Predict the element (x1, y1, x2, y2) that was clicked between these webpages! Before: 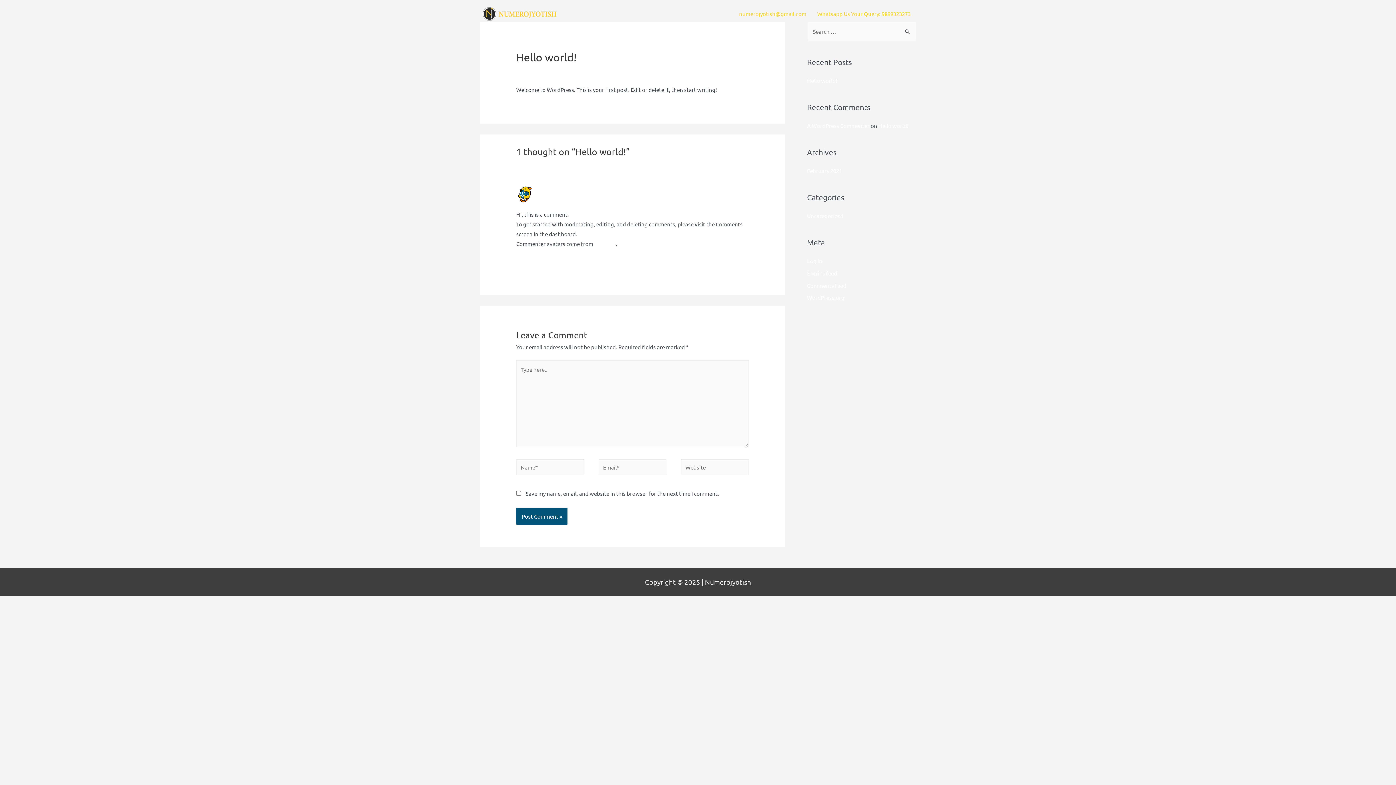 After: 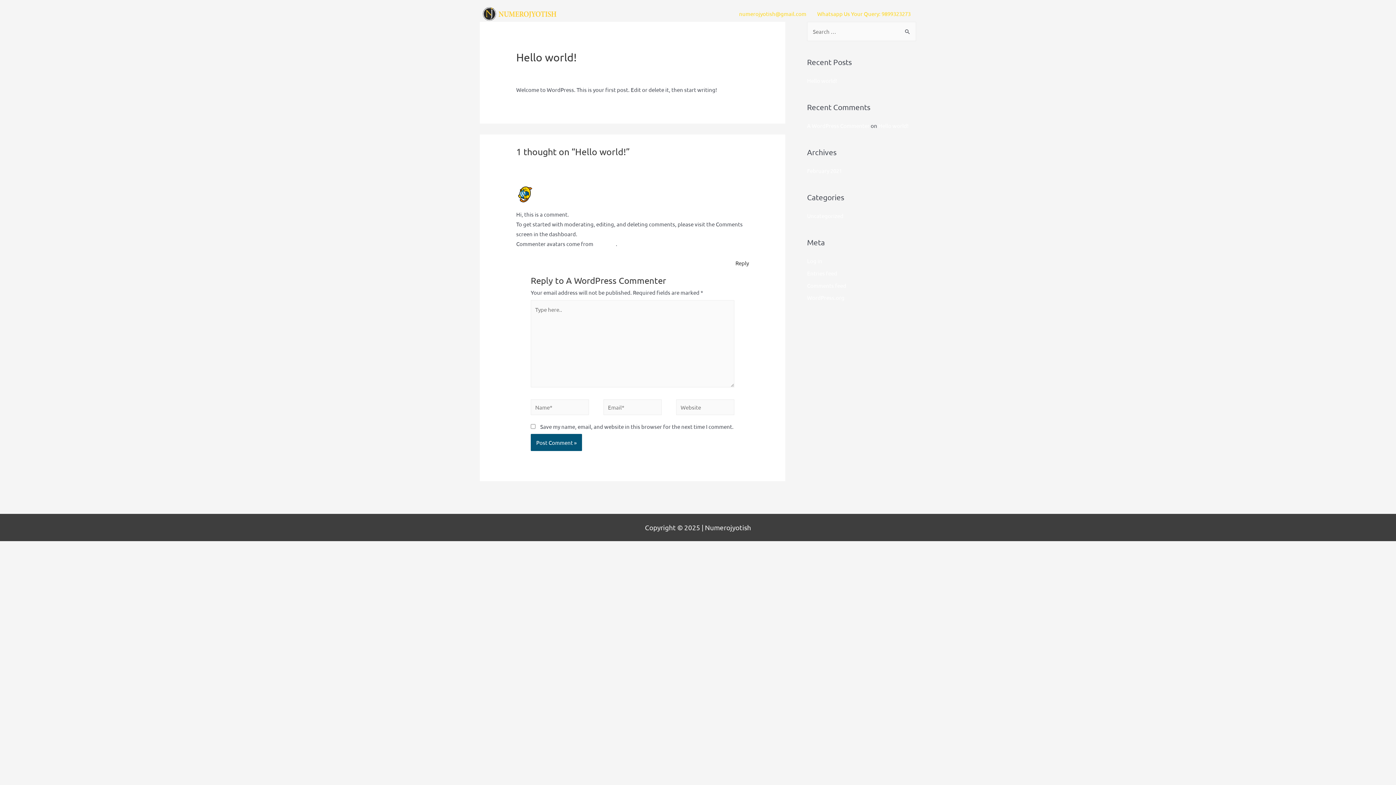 Action: bbox: (735, 259, 749, 266) label: Reply to A WordPress Commenter